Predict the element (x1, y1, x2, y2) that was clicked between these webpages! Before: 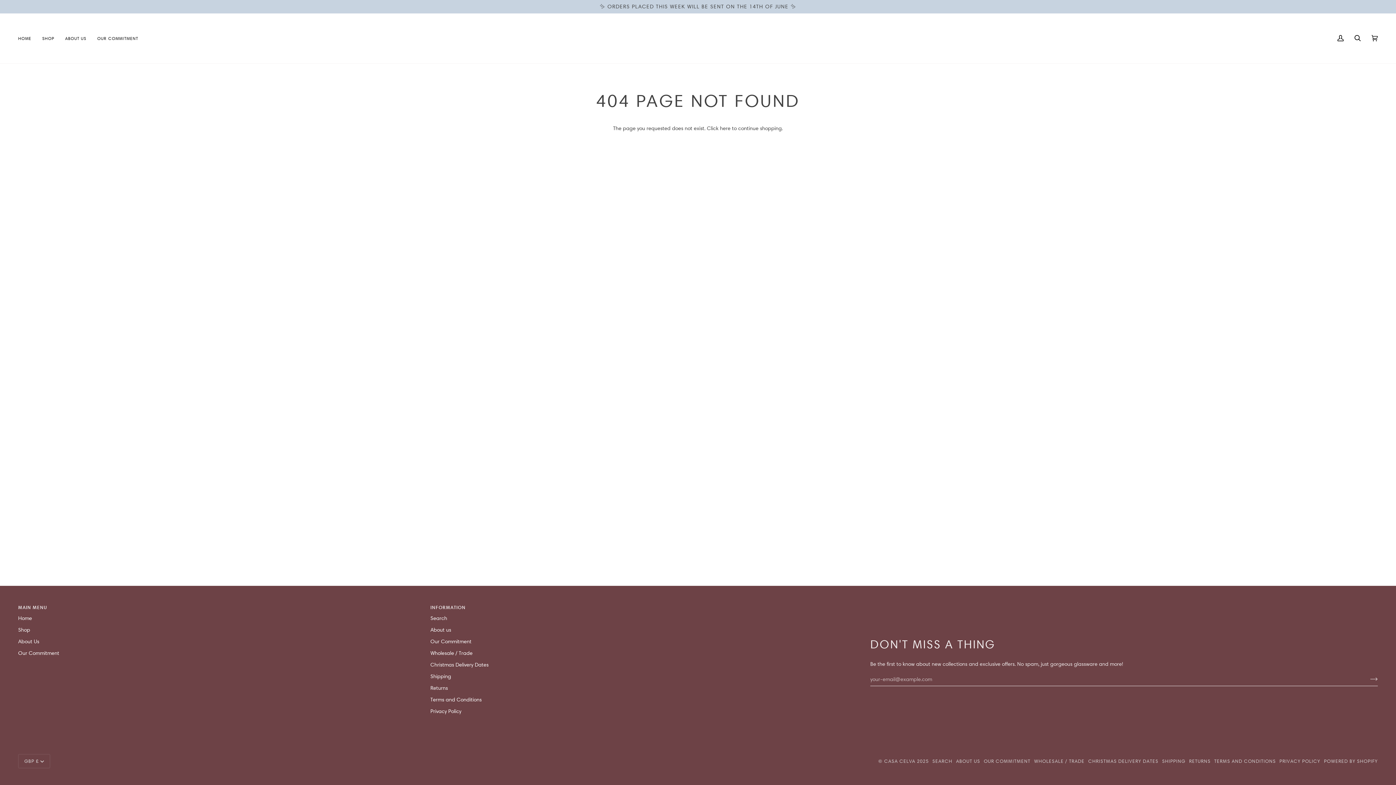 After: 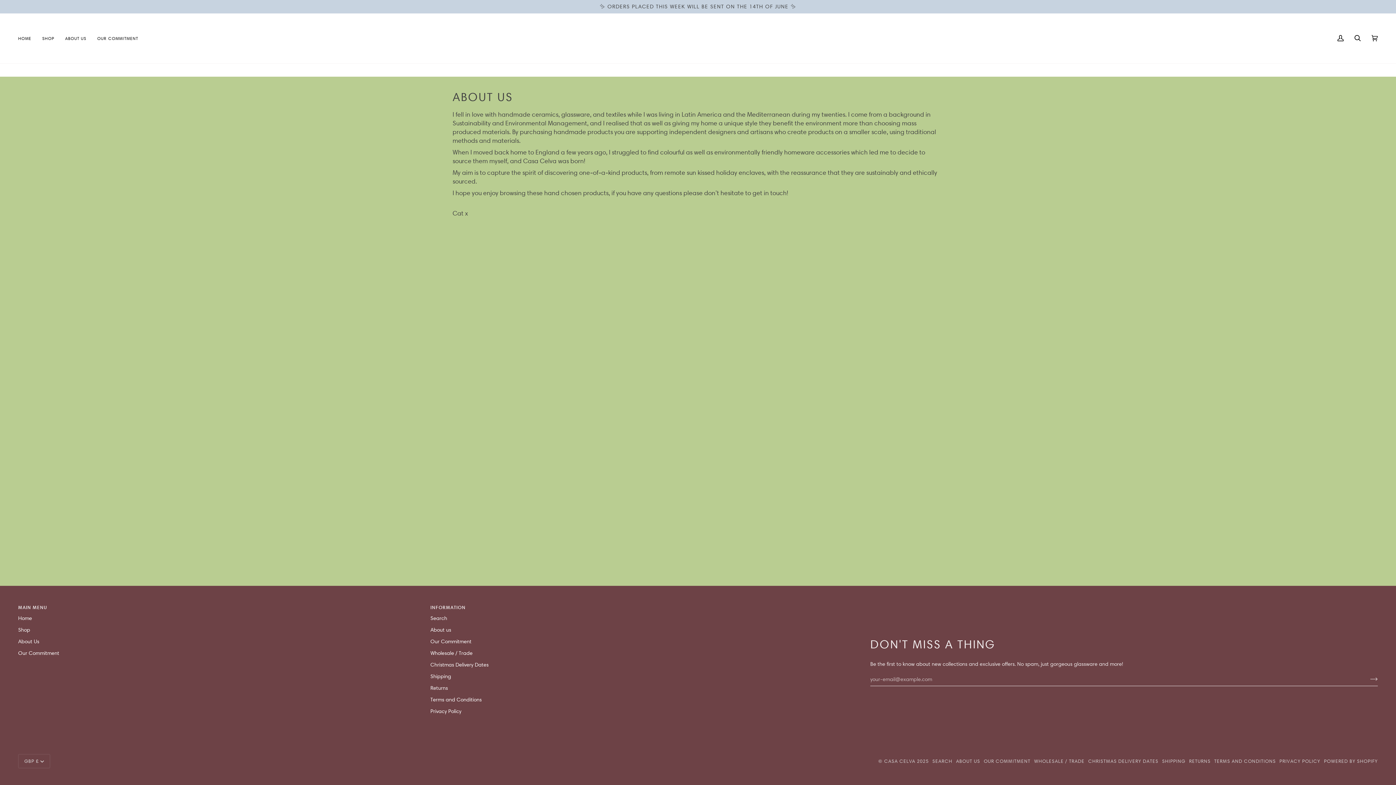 Action: label: ABOUT US bbox: (956, 758, 980, 764)